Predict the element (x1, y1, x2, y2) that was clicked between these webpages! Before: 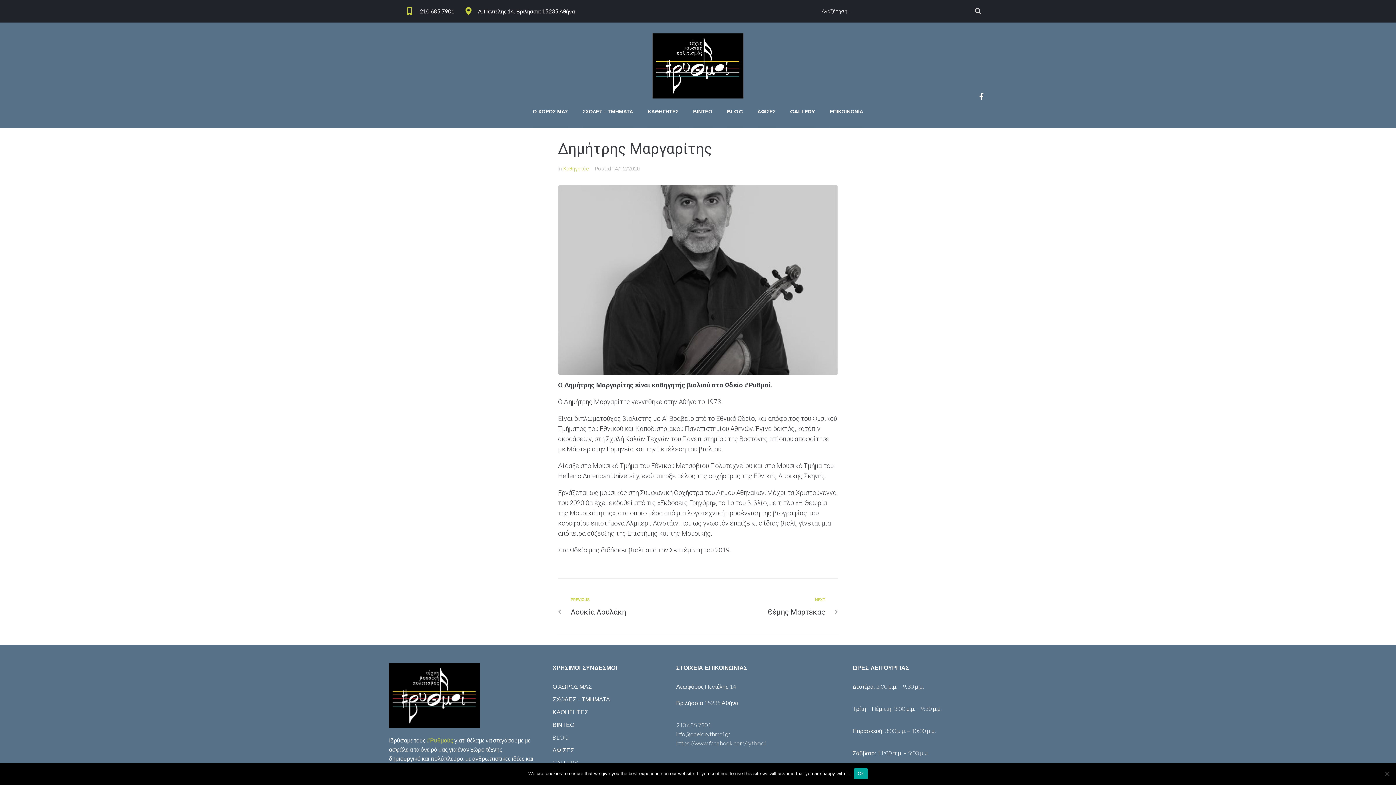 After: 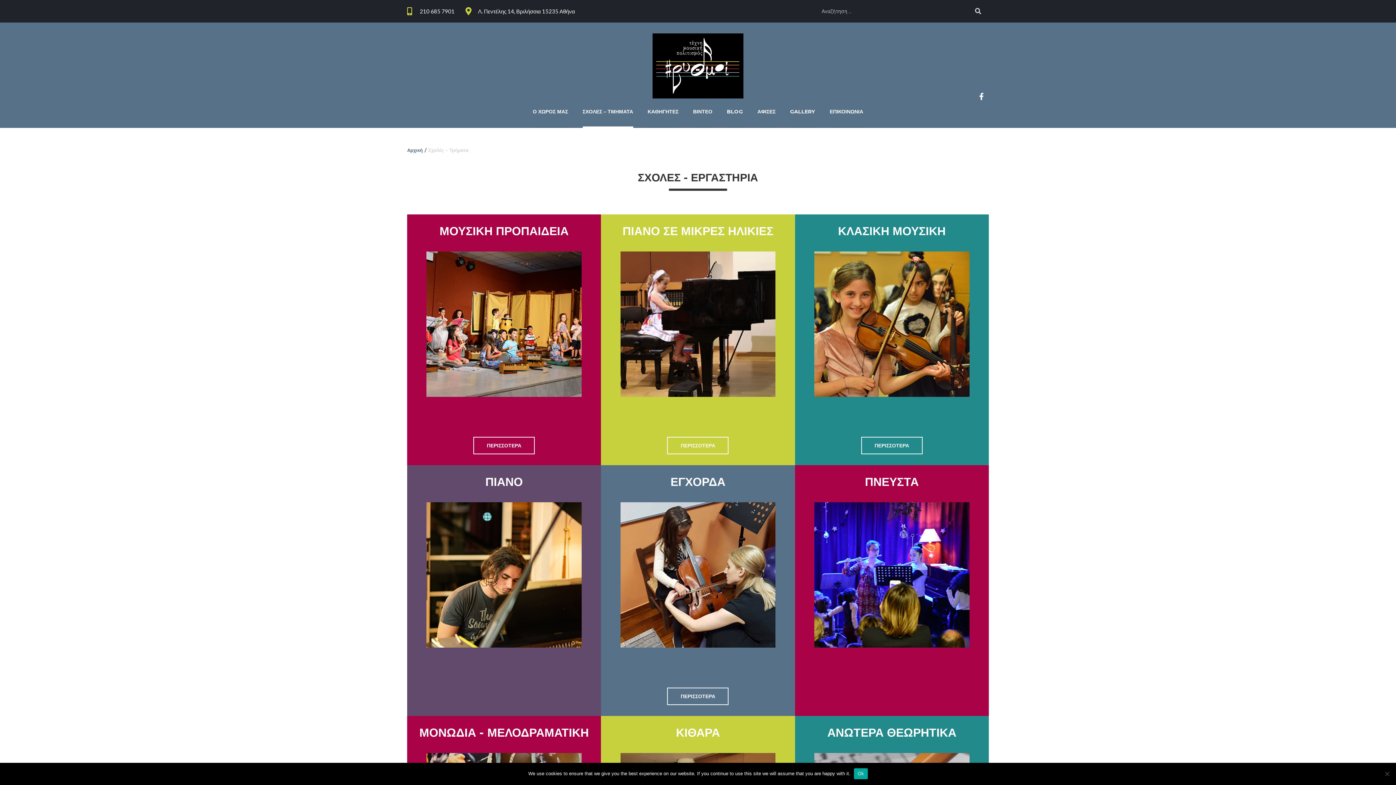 Action: label: ΣΧΟΛΕΣ – ΤΜΗΜΑΤΑ bbox: (582, 107, 633, 127)